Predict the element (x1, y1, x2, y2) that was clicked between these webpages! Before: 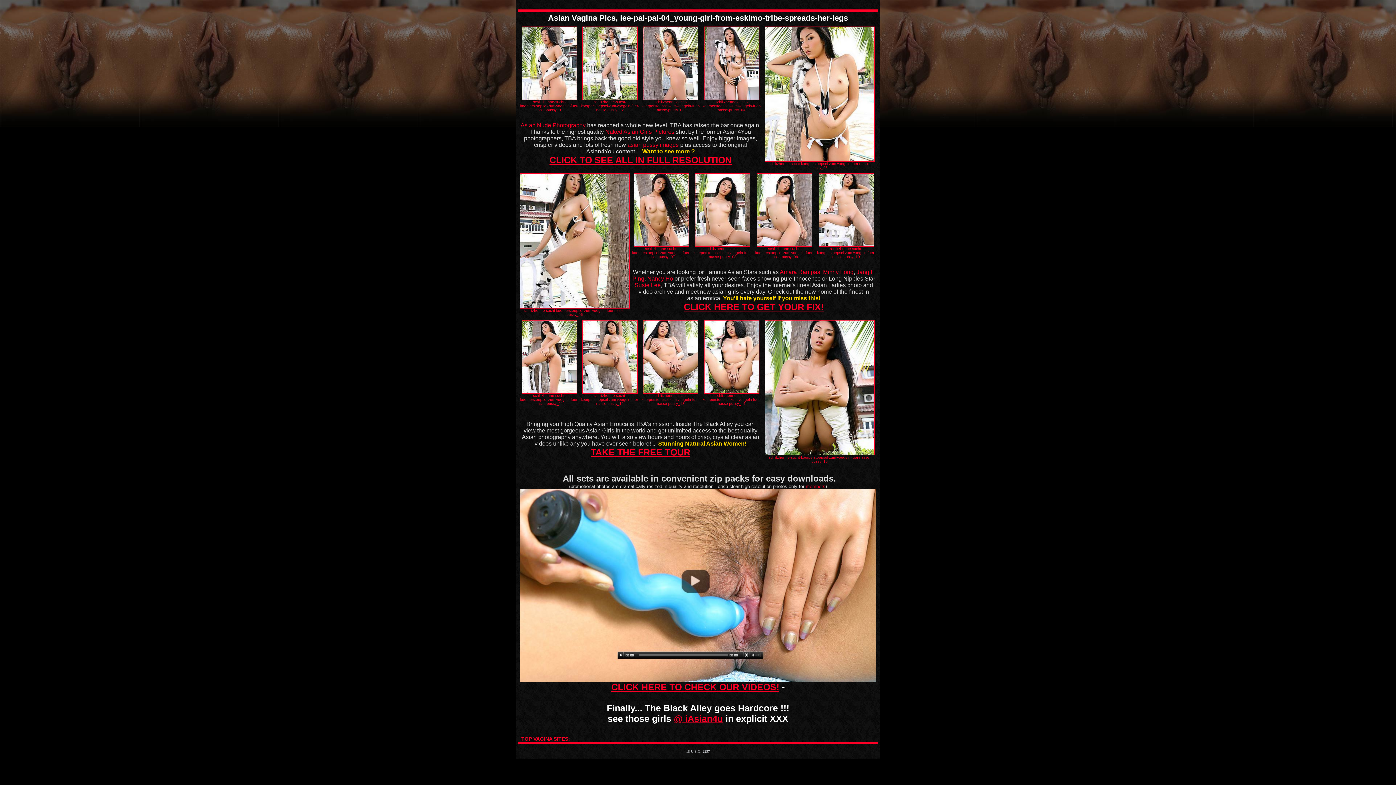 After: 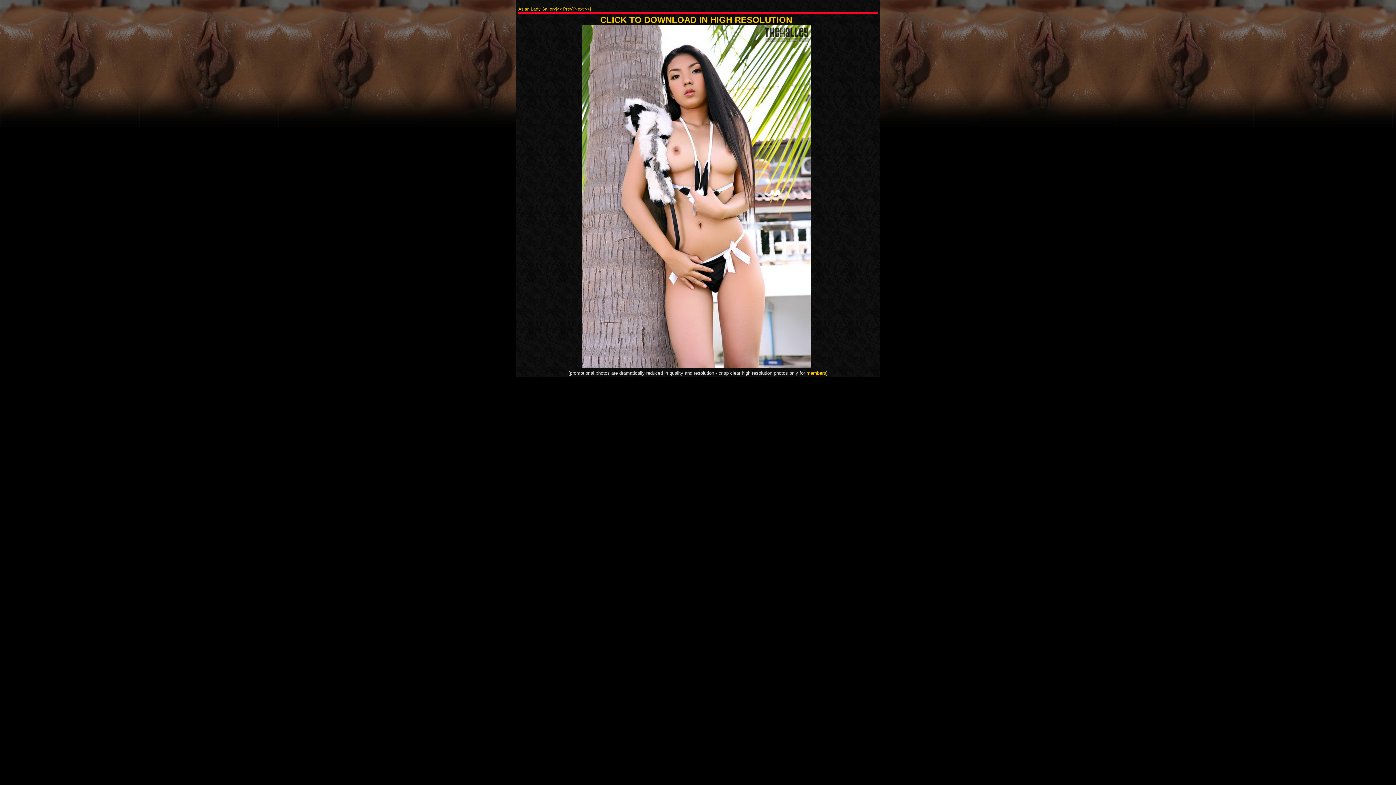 Action: bbox: (704, 94, 759, 101)